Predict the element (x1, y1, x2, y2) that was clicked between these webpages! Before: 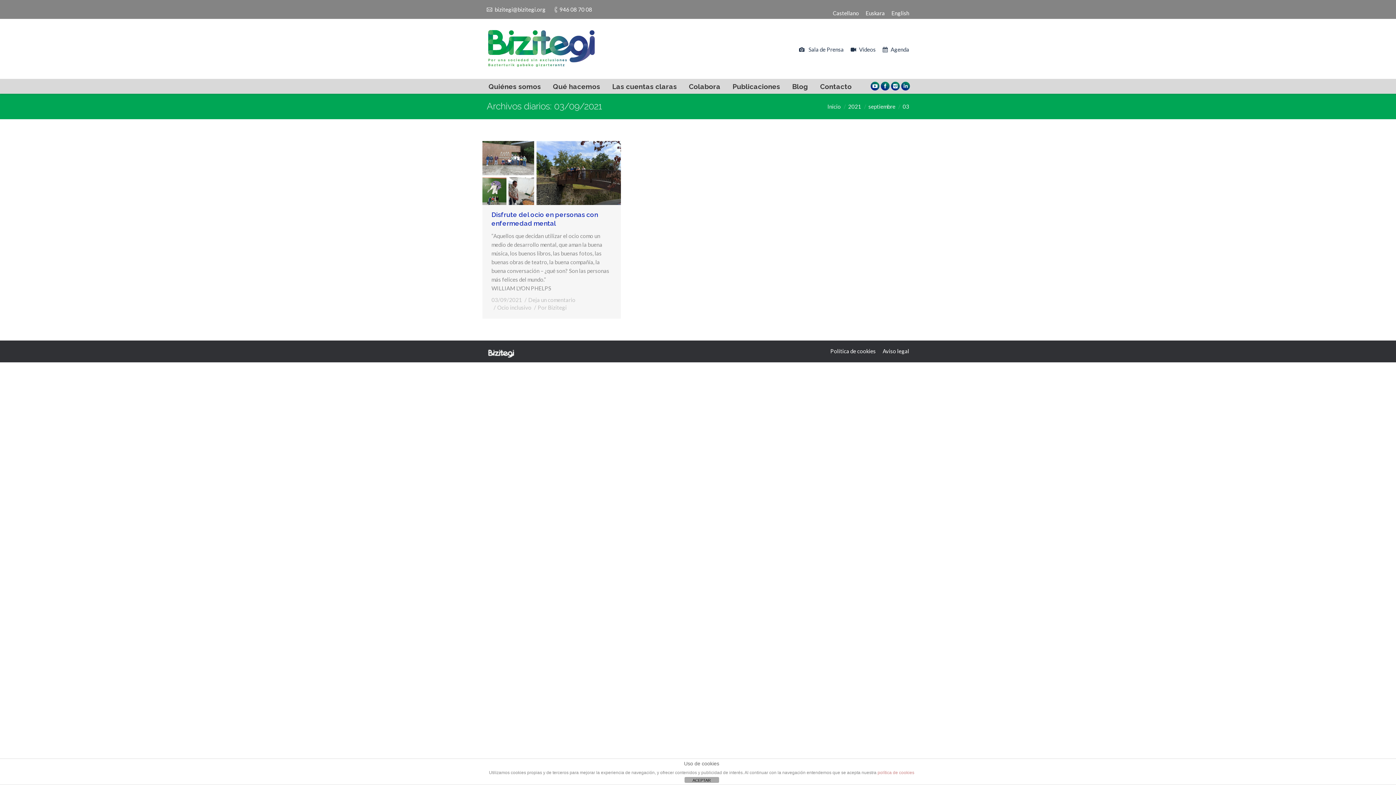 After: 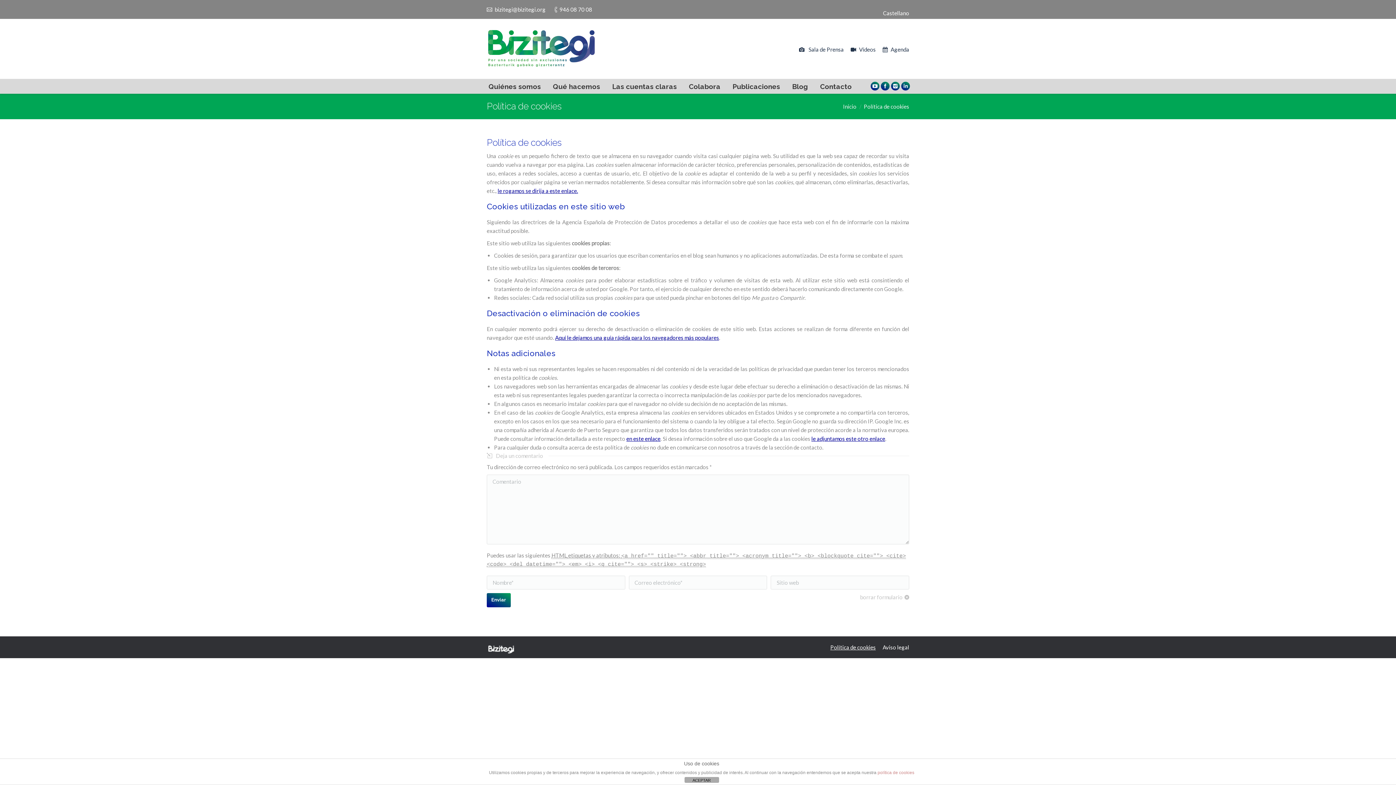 Action: label: política de cookies bbox: (877, 770, 914, 775)